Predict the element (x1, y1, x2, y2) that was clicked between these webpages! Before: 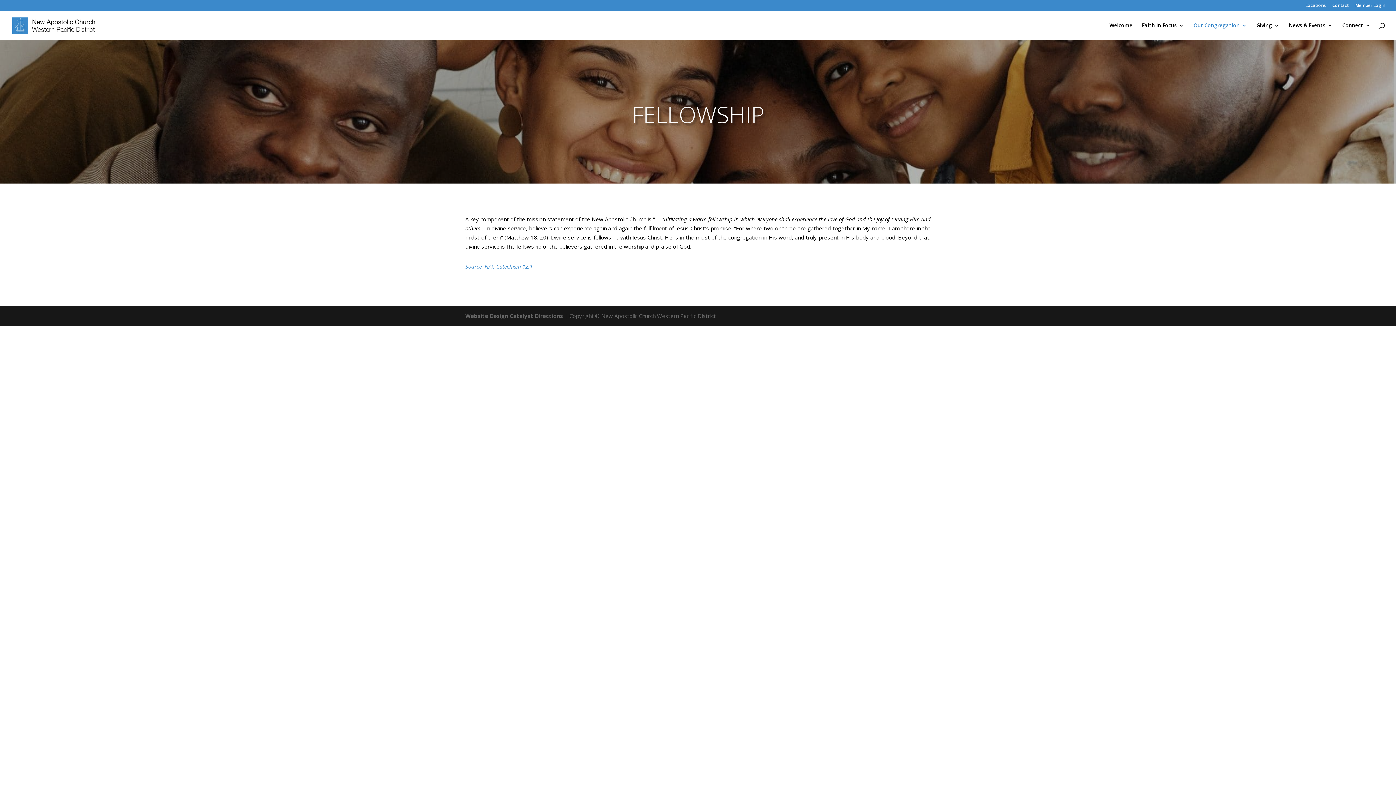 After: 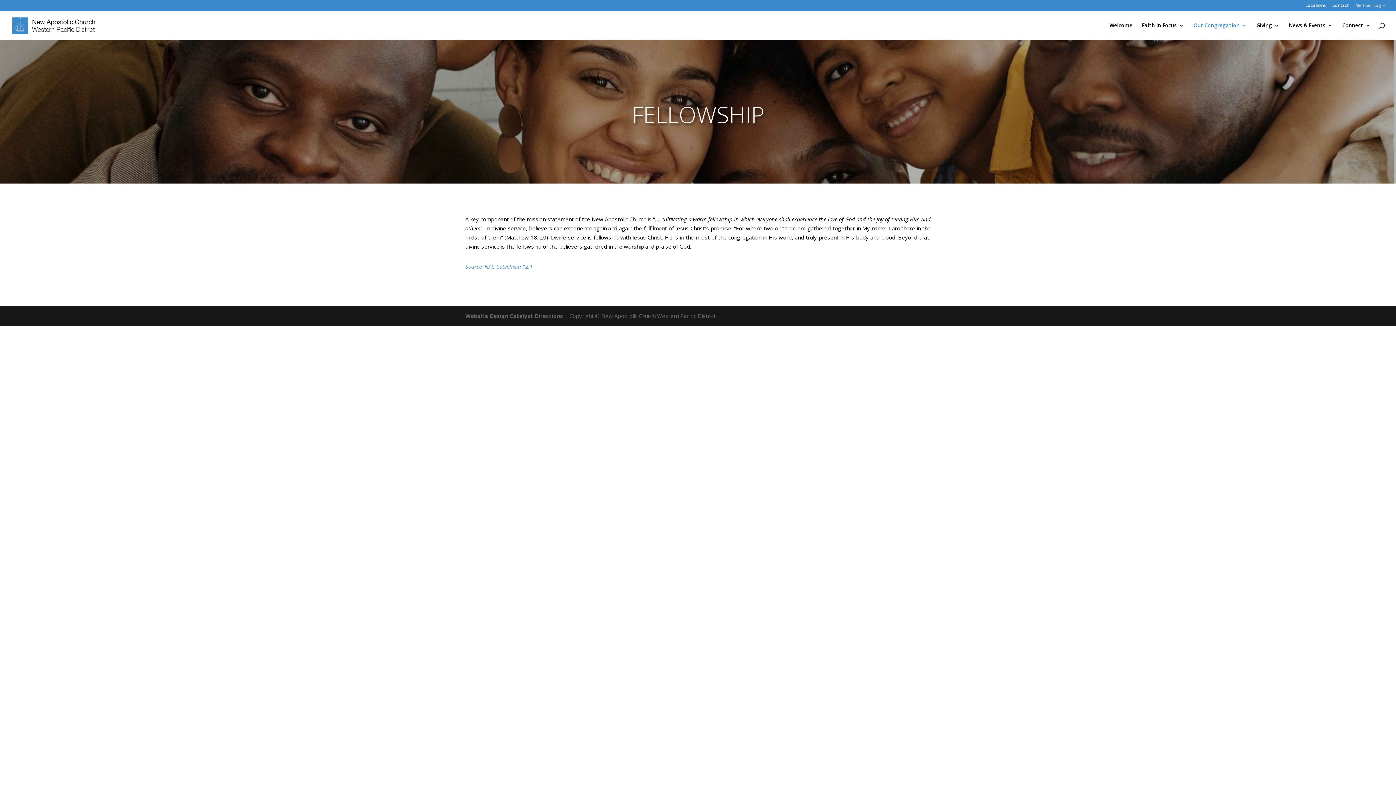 Action: label: Member Login bbox: (1355, 3, 1385, 10)